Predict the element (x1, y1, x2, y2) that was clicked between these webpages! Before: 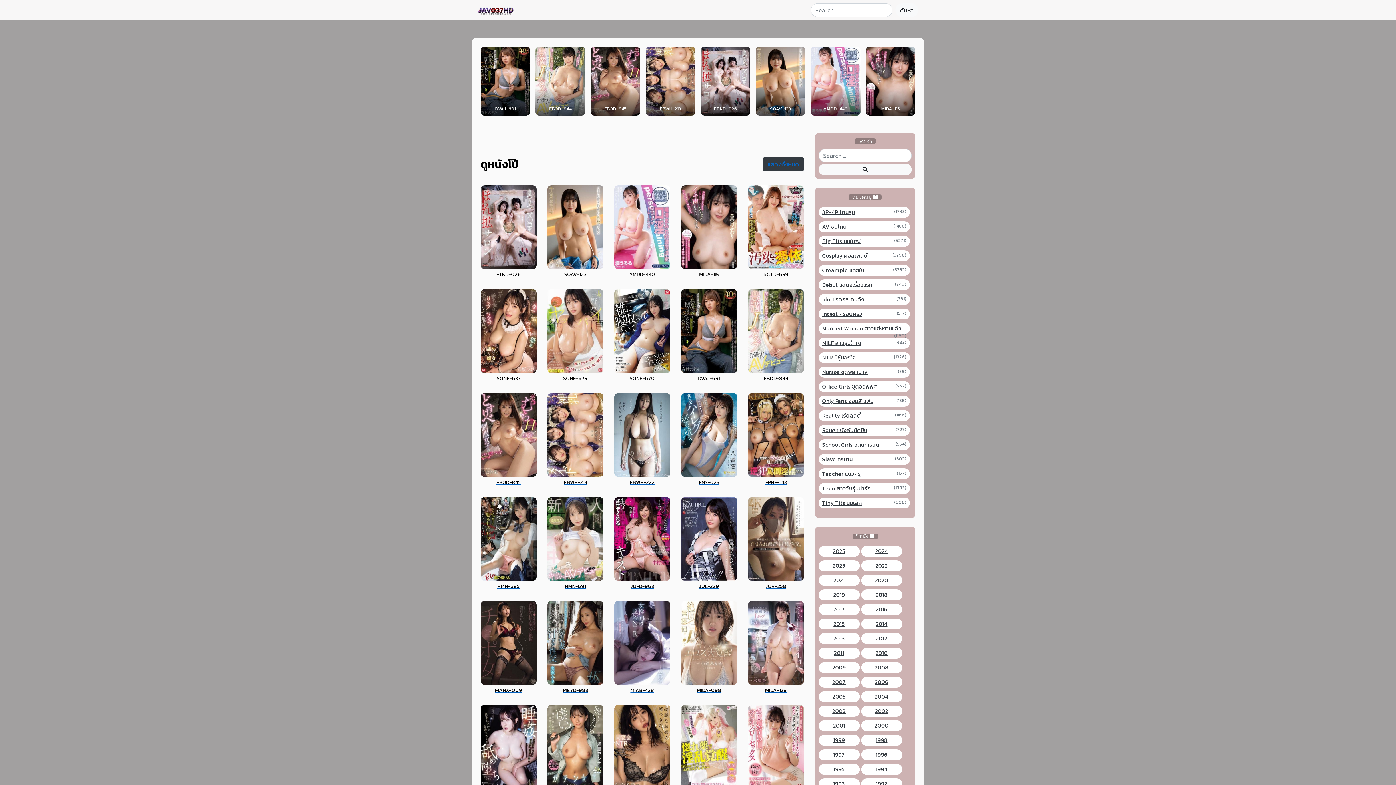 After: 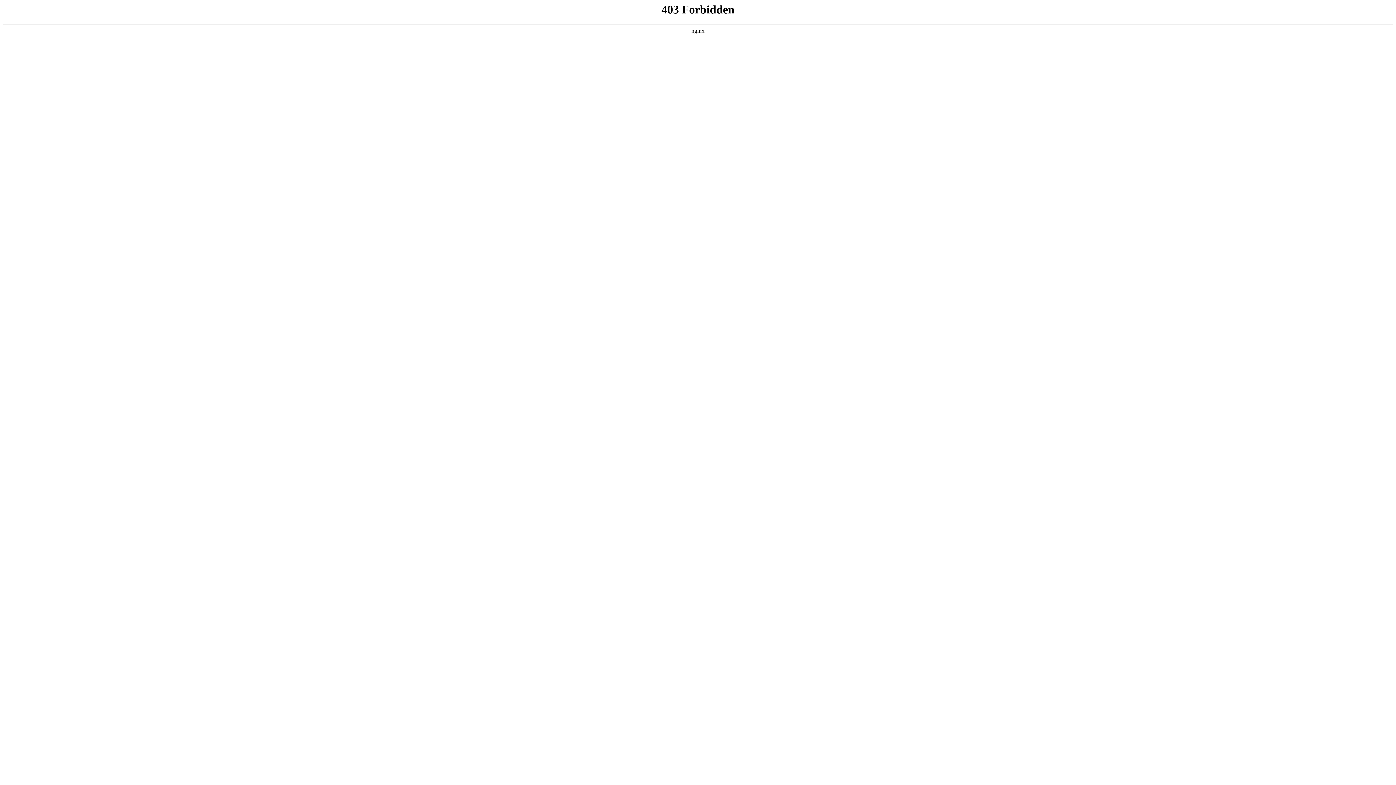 Action: label: MIDA-128 bbox: (748, 638, 804, 693)